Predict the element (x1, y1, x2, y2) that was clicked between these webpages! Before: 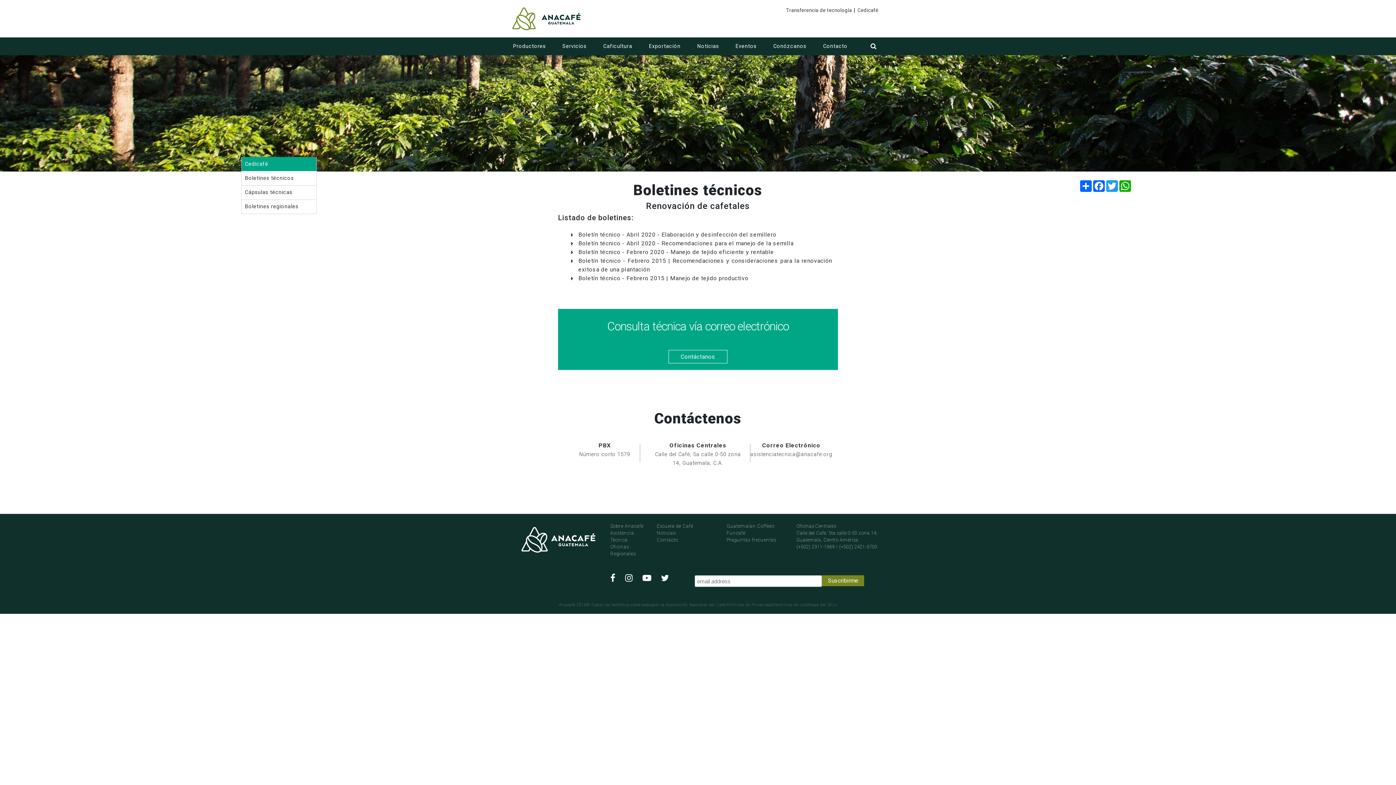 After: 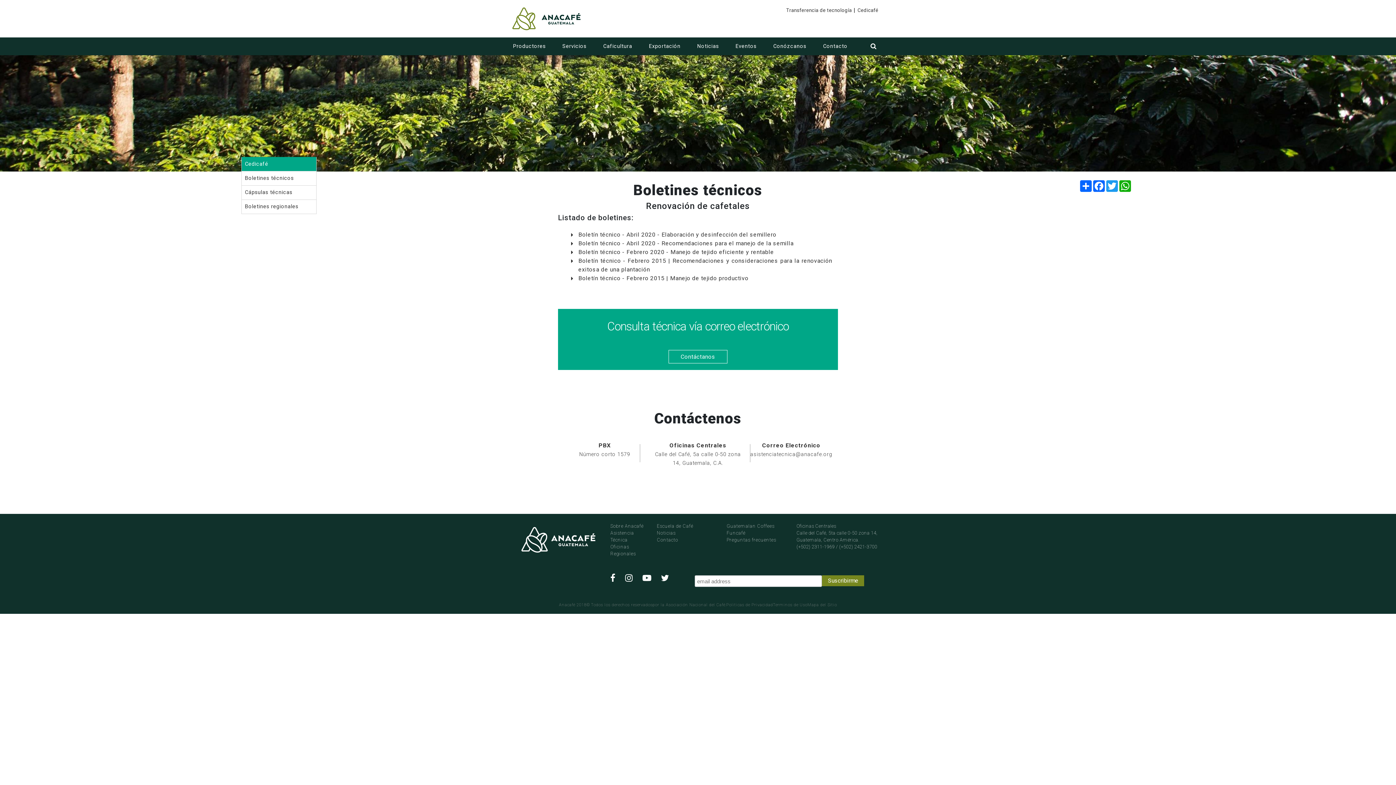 Action: bbox: (773, 602, 807, 607) label: Terminos de Uso